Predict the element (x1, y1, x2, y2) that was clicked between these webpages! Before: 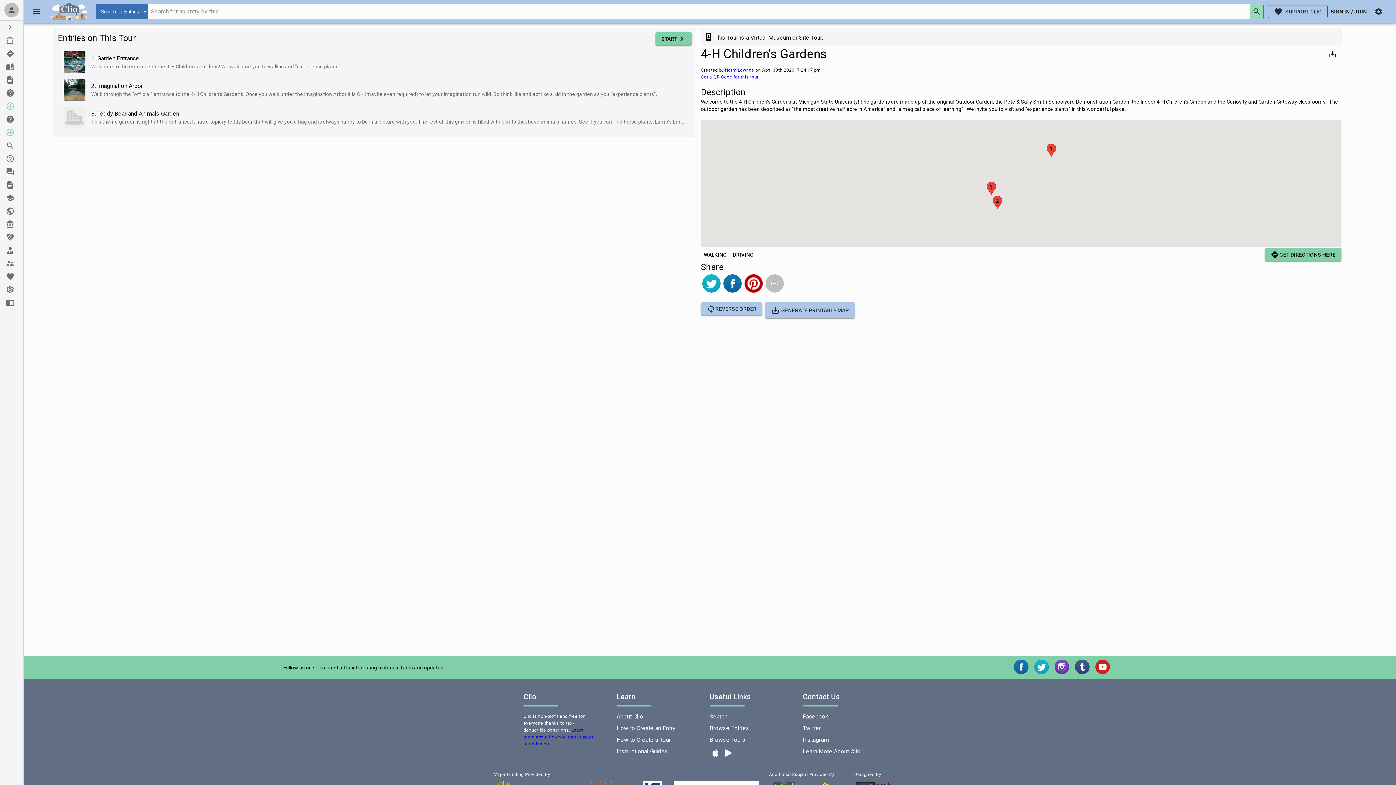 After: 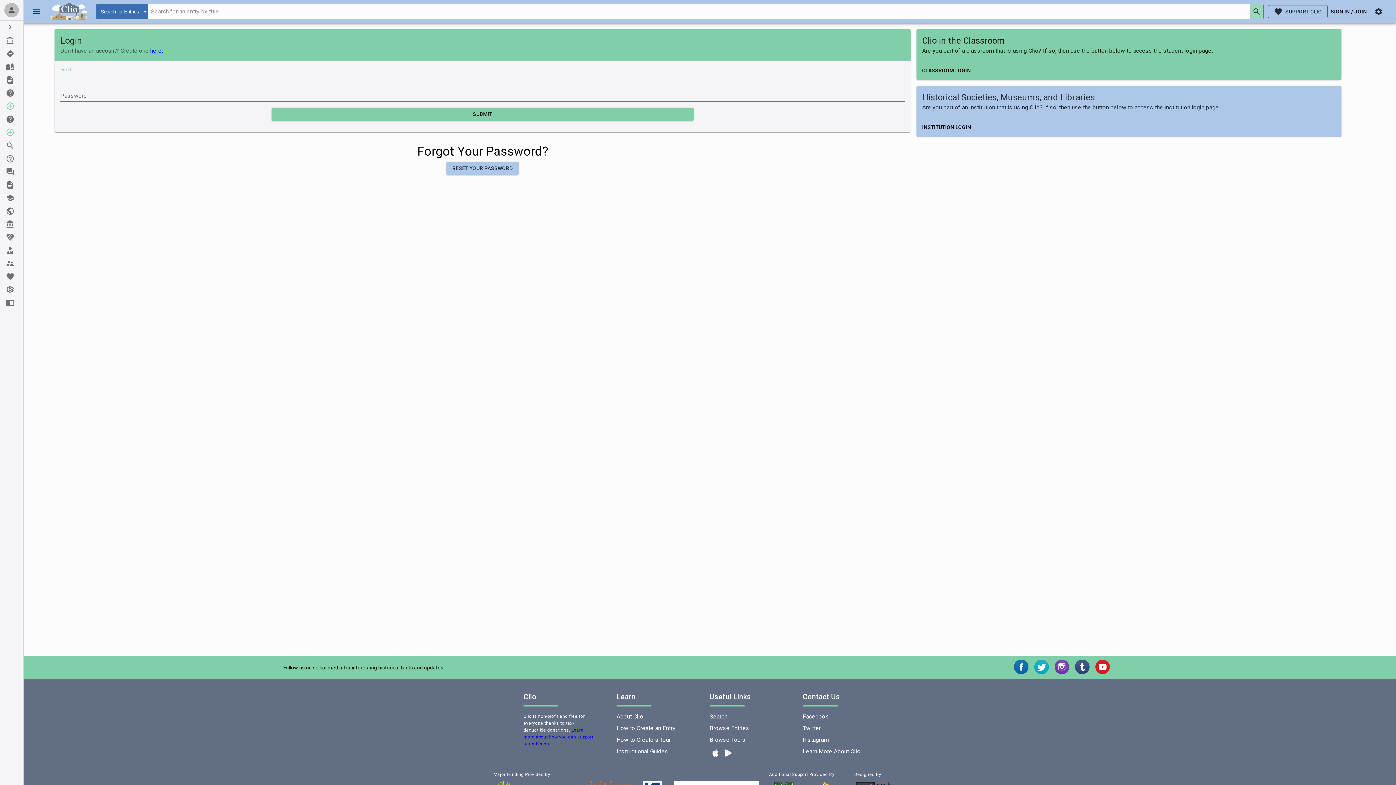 Action: bbox: (1328, 5, 1370, 18) label: SIGN IN / JOIN